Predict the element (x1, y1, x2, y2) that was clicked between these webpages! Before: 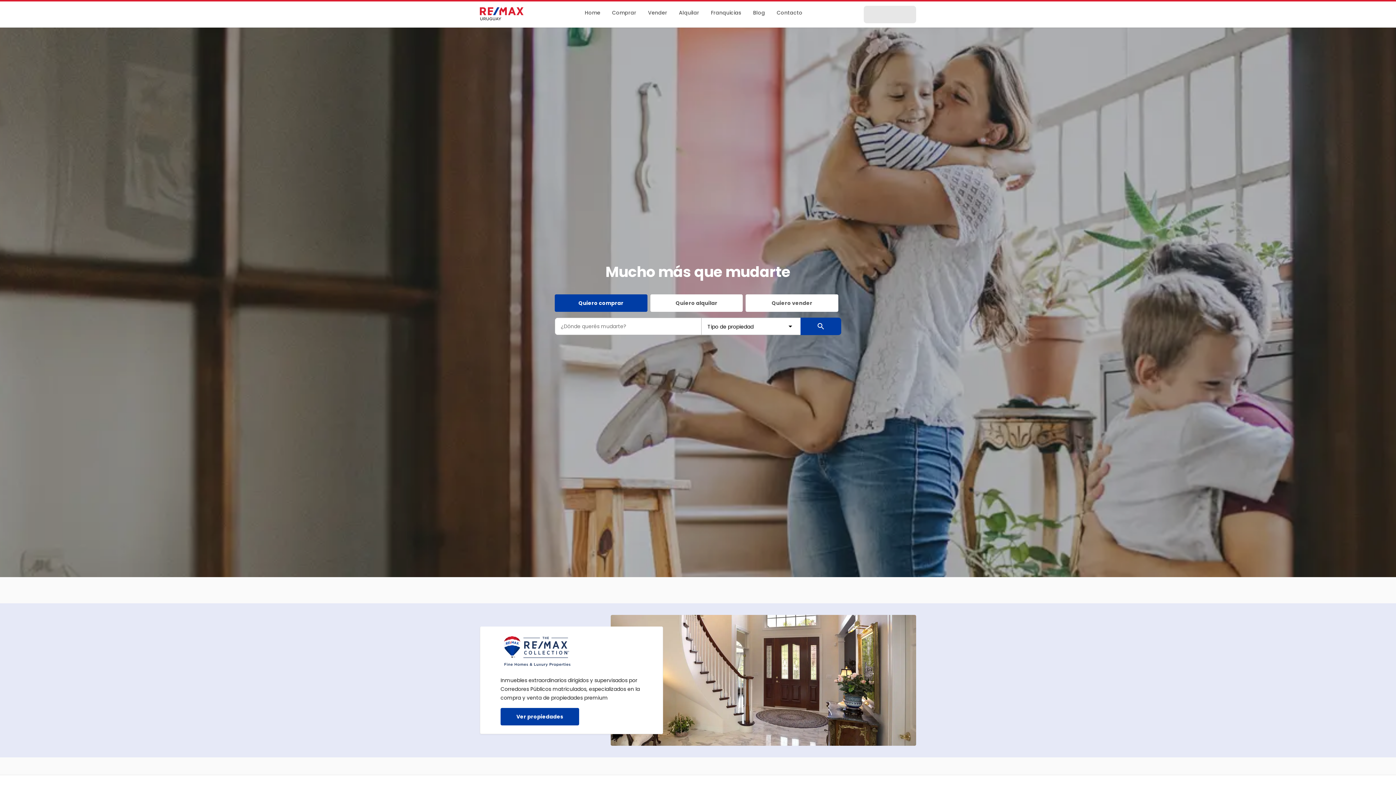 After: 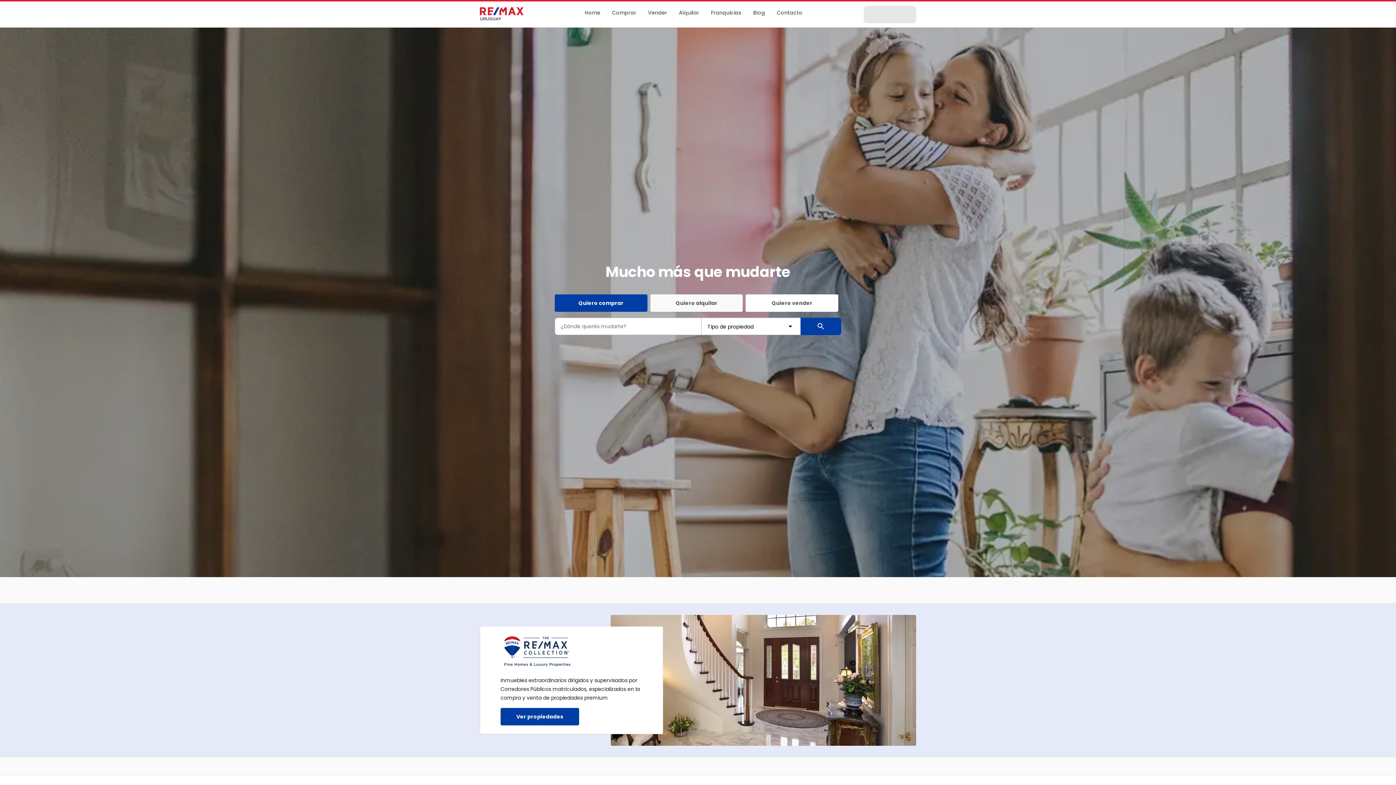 Action: bbox: (650, 294, 743, 312) label: Quiero alquilar